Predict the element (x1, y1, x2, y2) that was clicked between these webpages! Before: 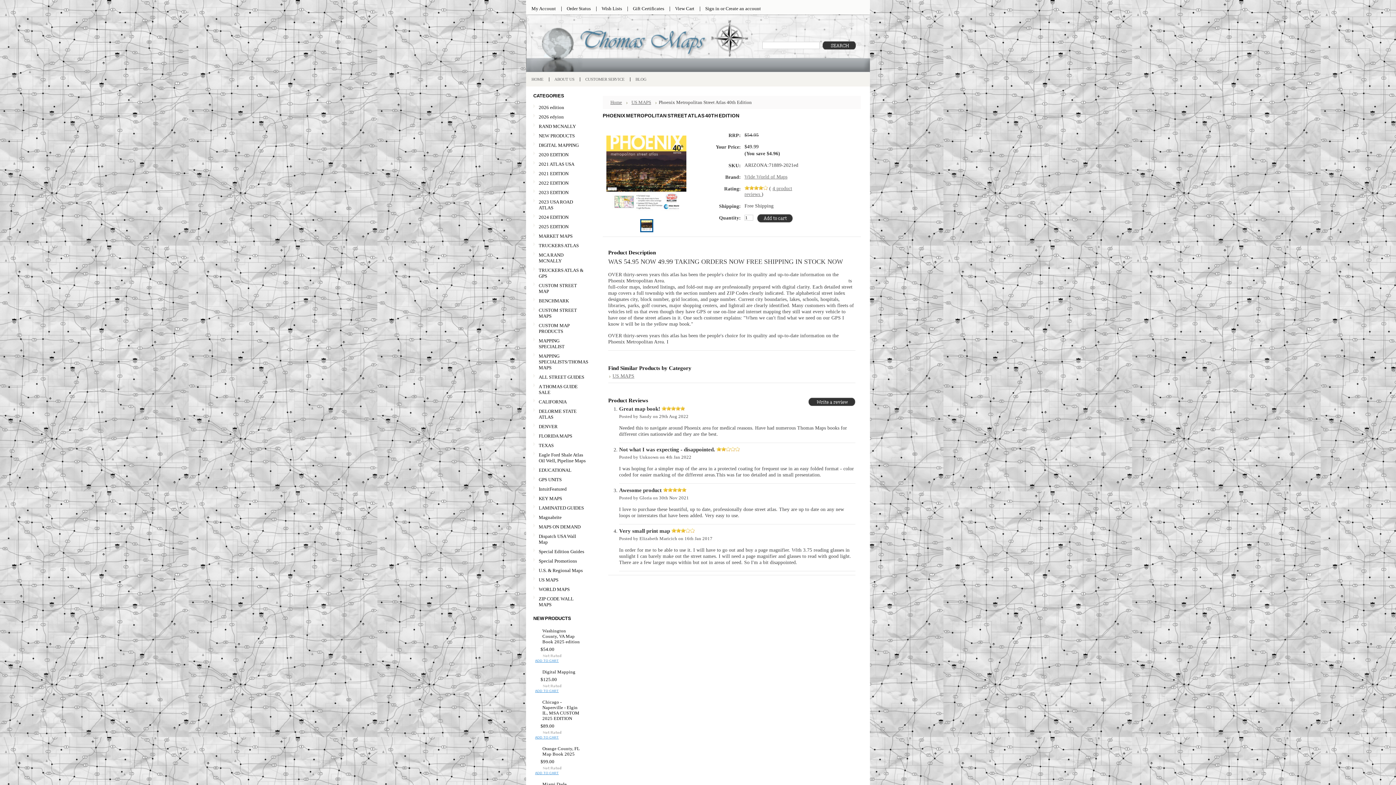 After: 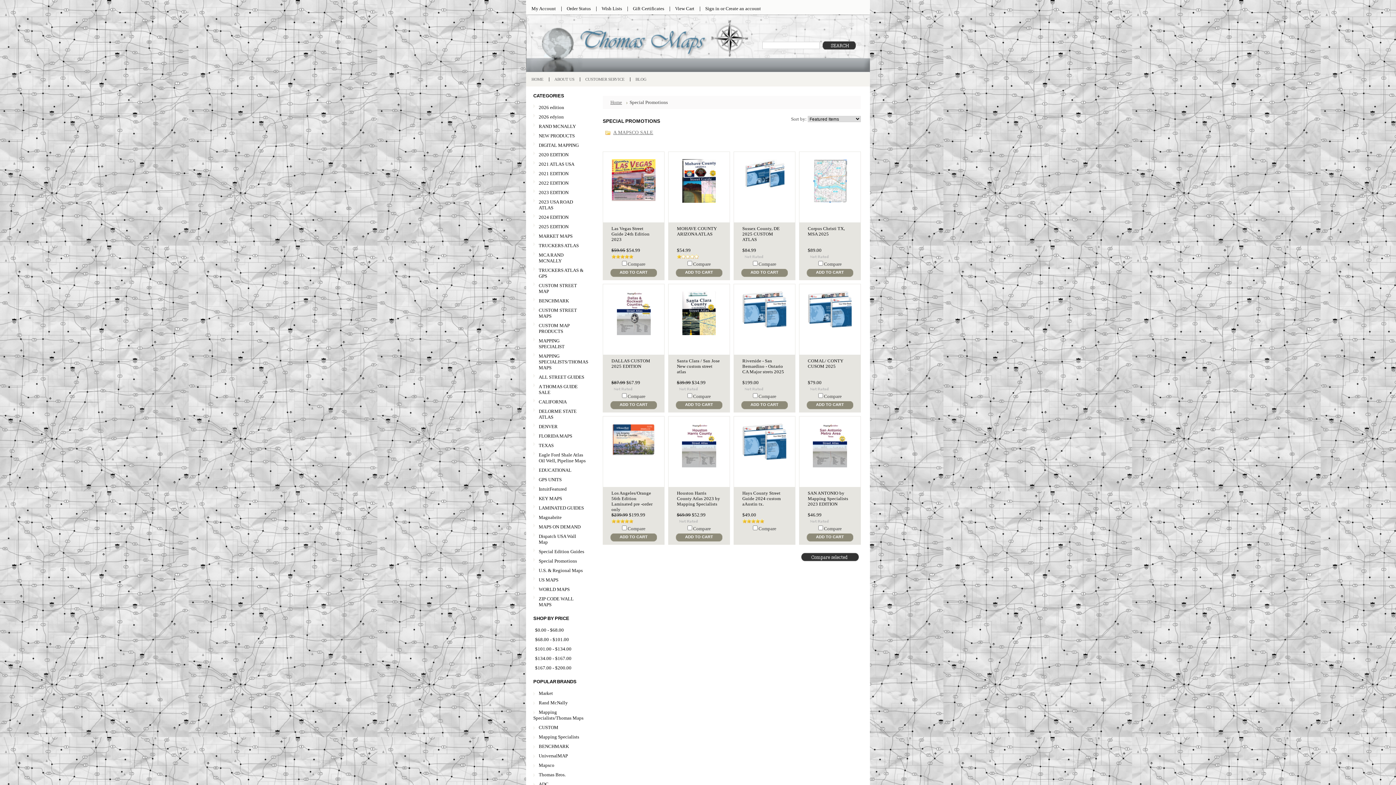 Action: bbox: (533, 556, 589, 566) label: Special Promotions
»